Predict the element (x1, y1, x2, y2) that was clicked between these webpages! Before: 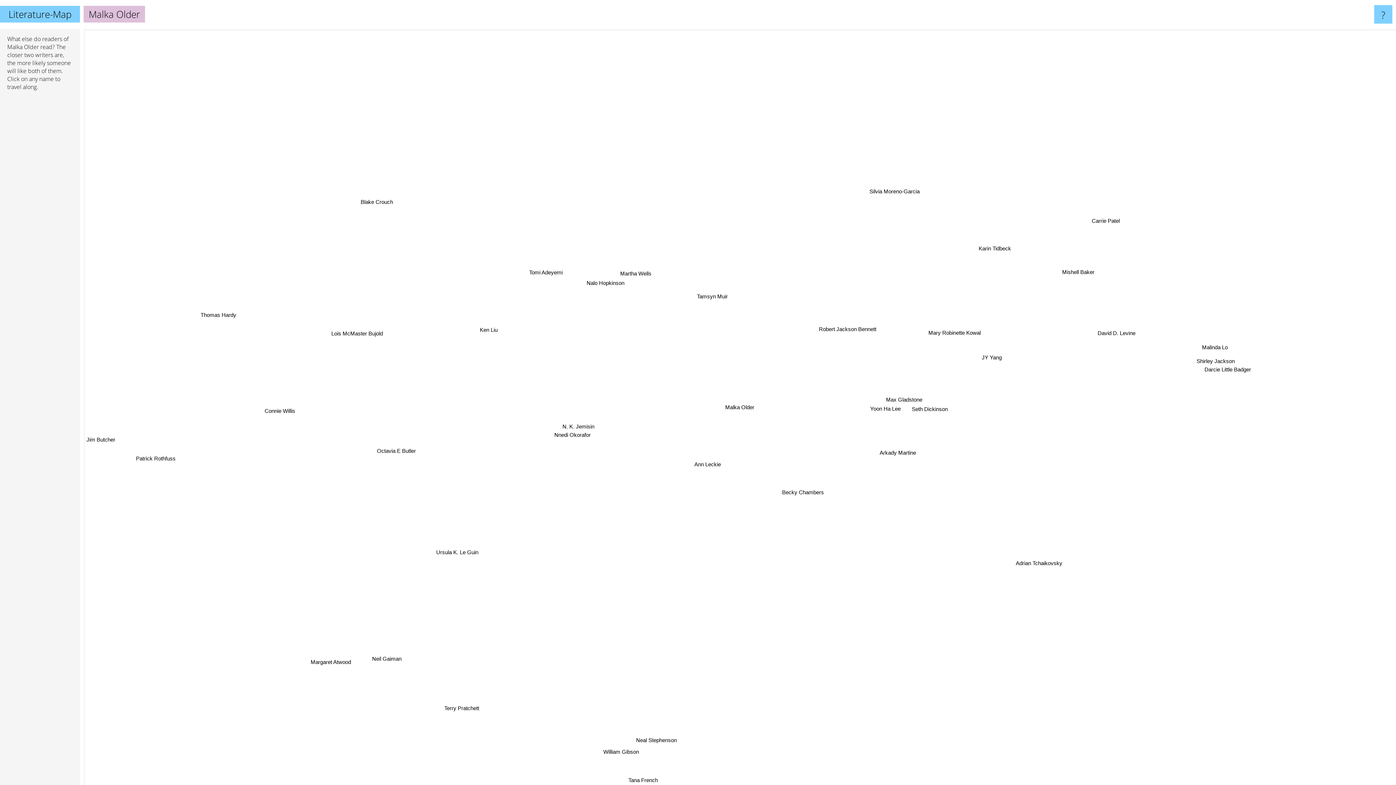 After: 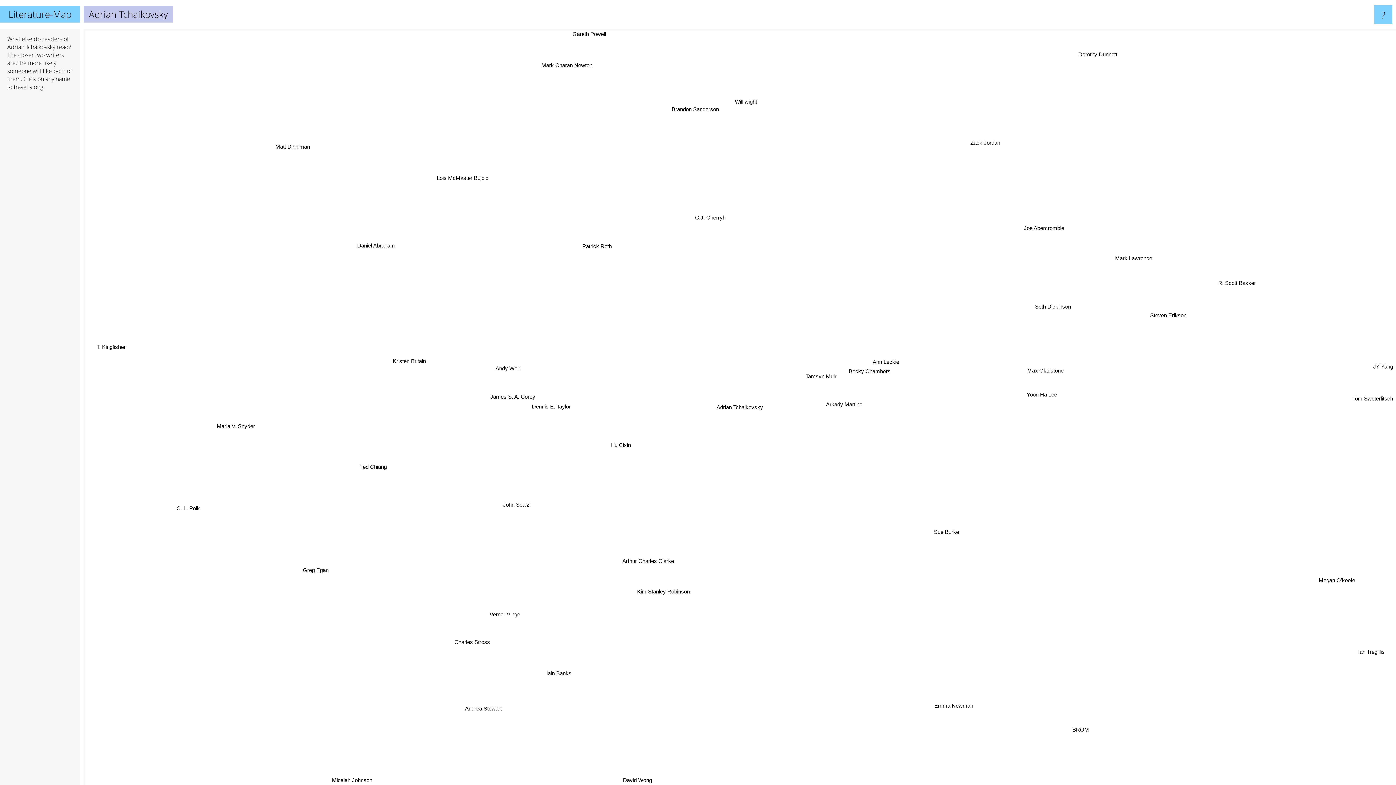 Action: bbox: (684, 598, 736, 608) label: Adrian Tchaikovsky